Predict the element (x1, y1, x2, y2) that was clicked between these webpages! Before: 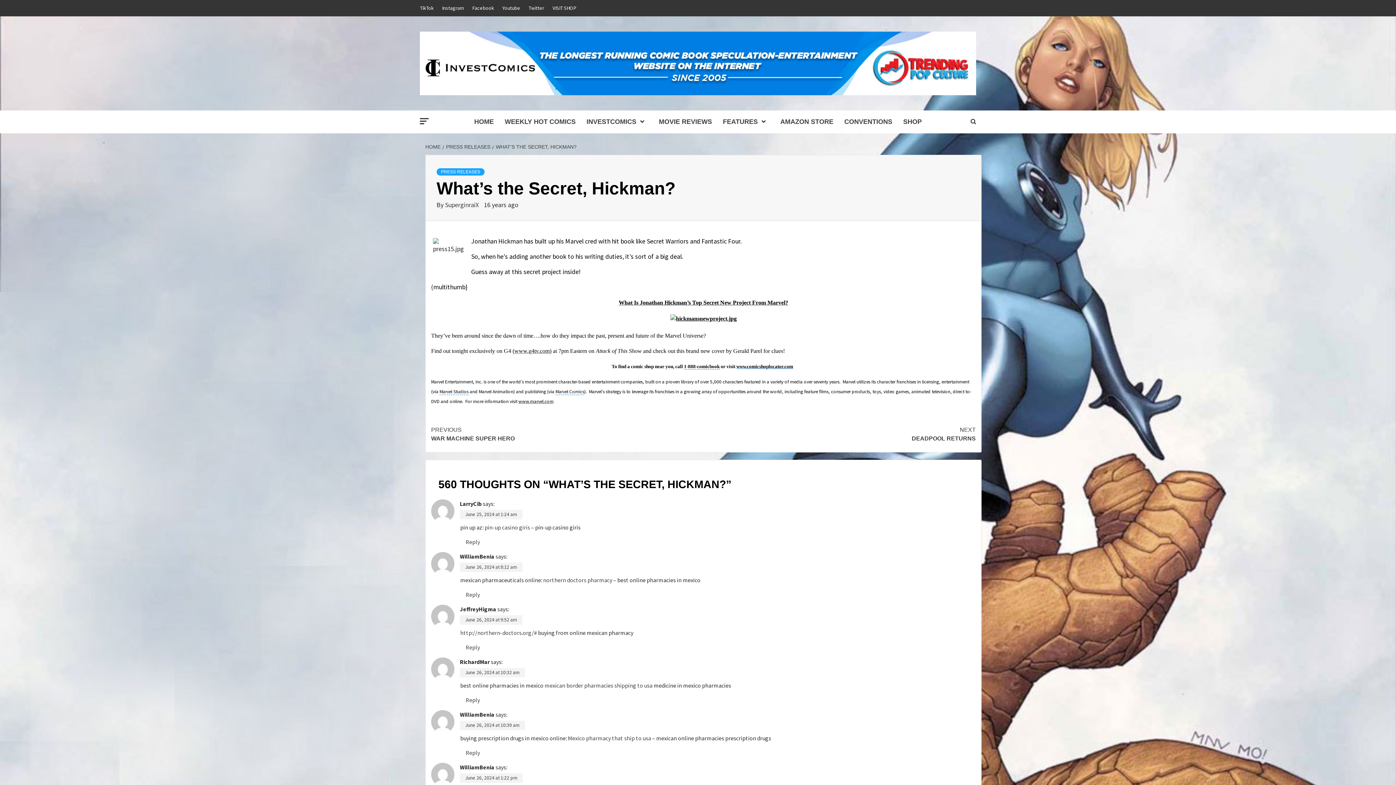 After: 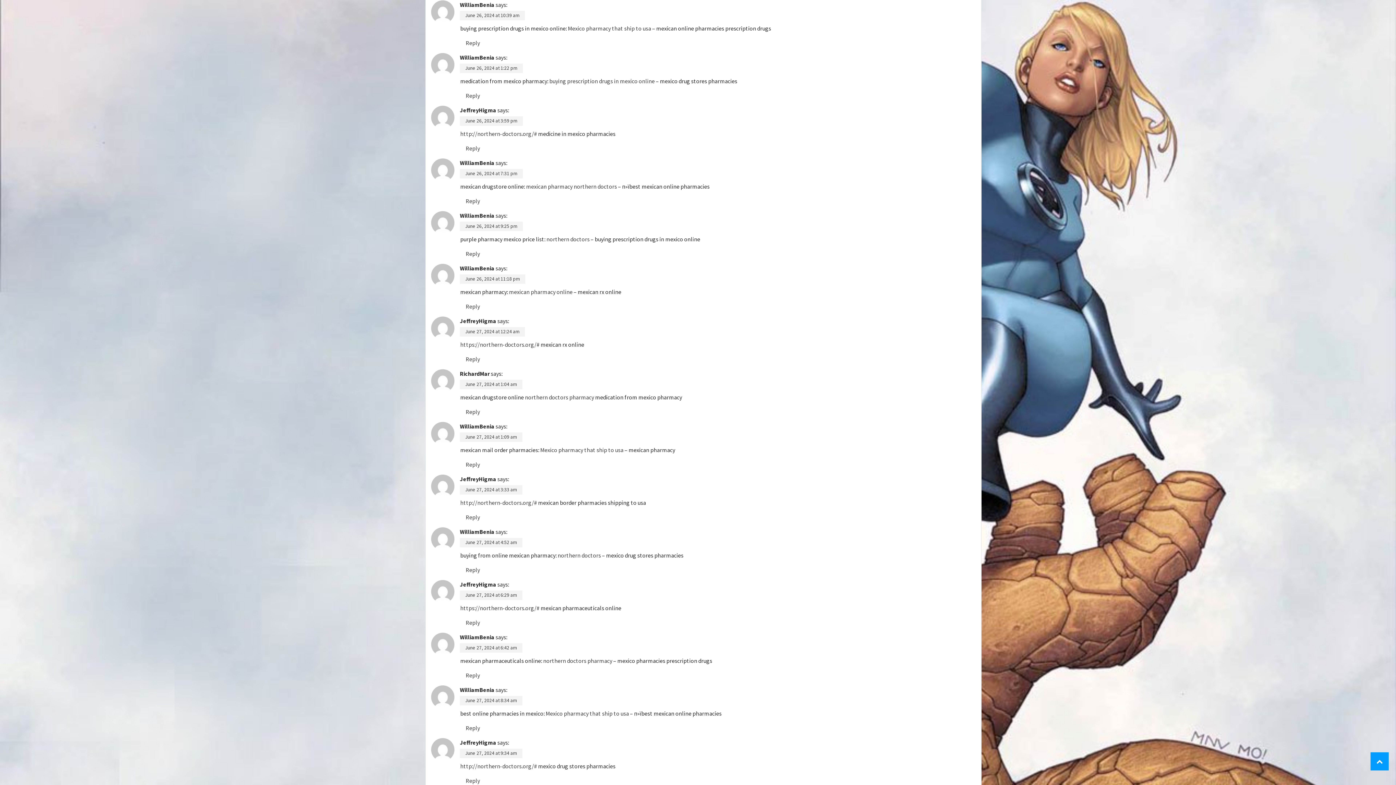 Action: label: June 26, 2024 at 10:39 am bbox: (465, 722, 519, 728)